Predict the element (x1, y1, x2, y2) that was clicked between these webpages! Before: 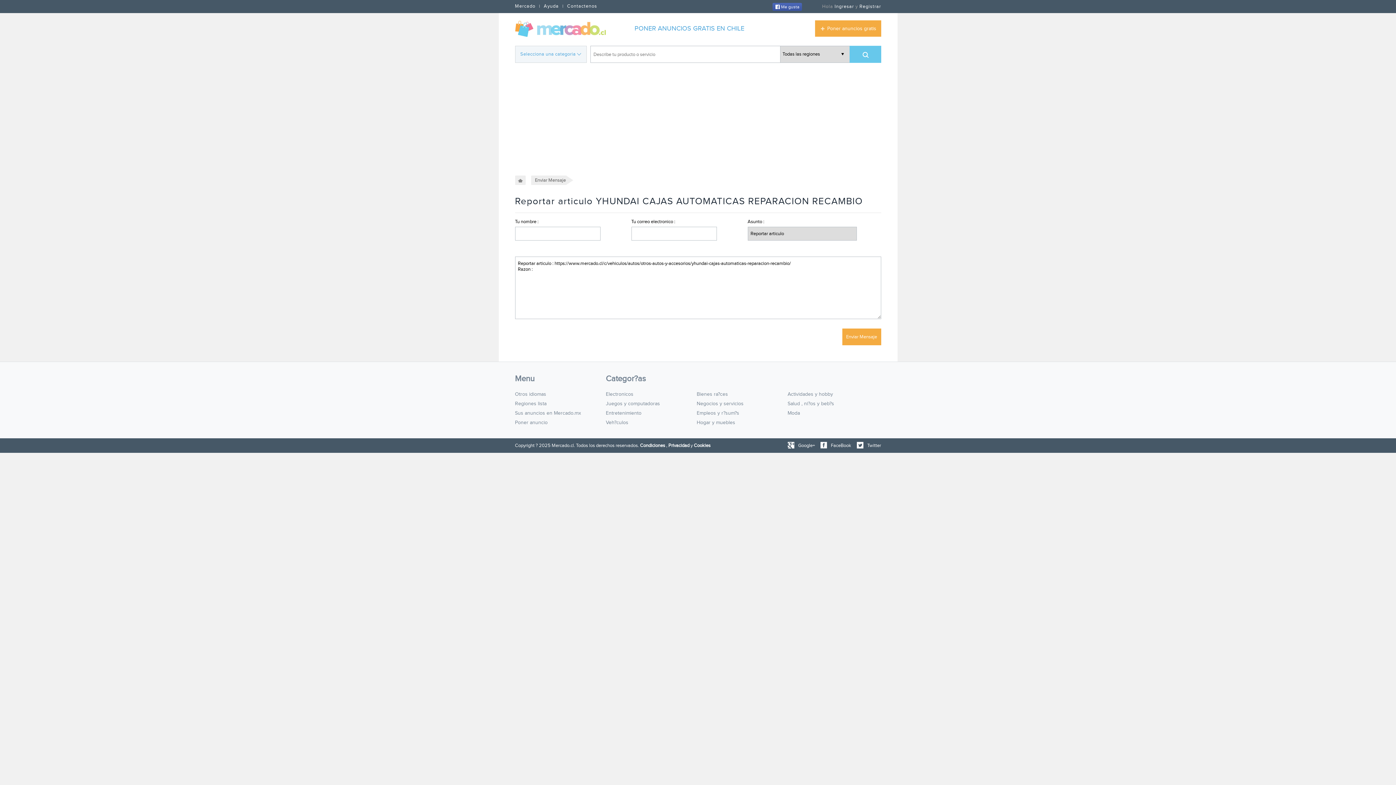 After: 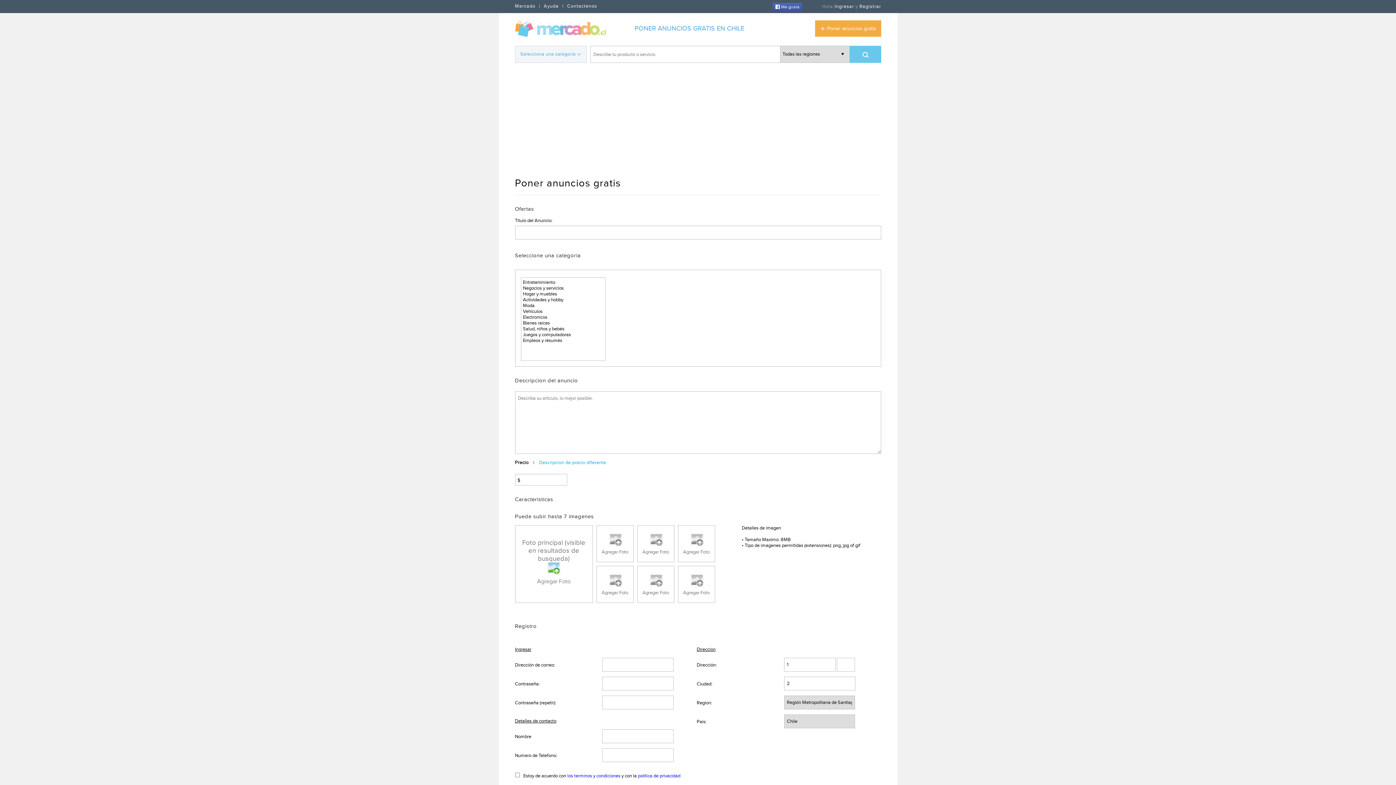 Action: label: Poner anuncios gratis bbox: (815, 20, 881, 36)